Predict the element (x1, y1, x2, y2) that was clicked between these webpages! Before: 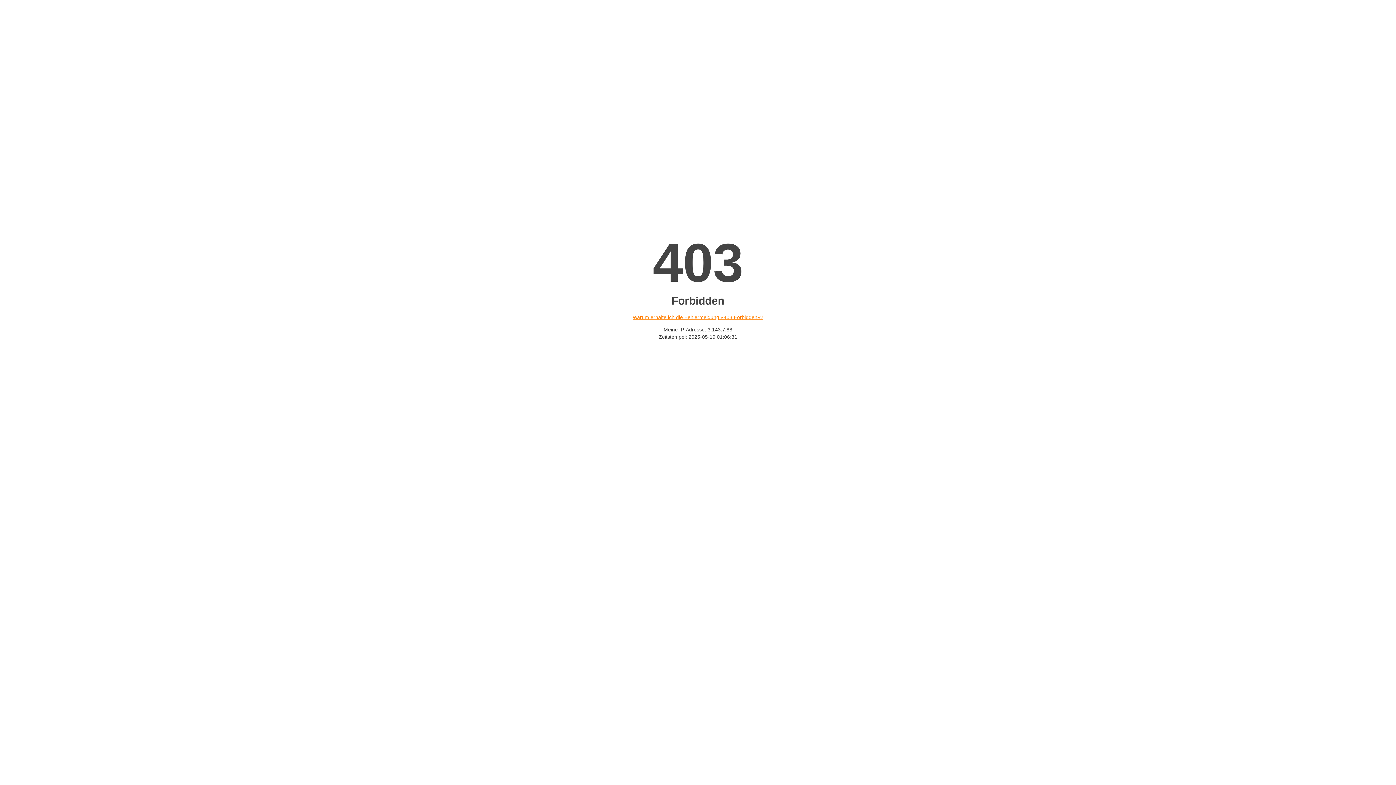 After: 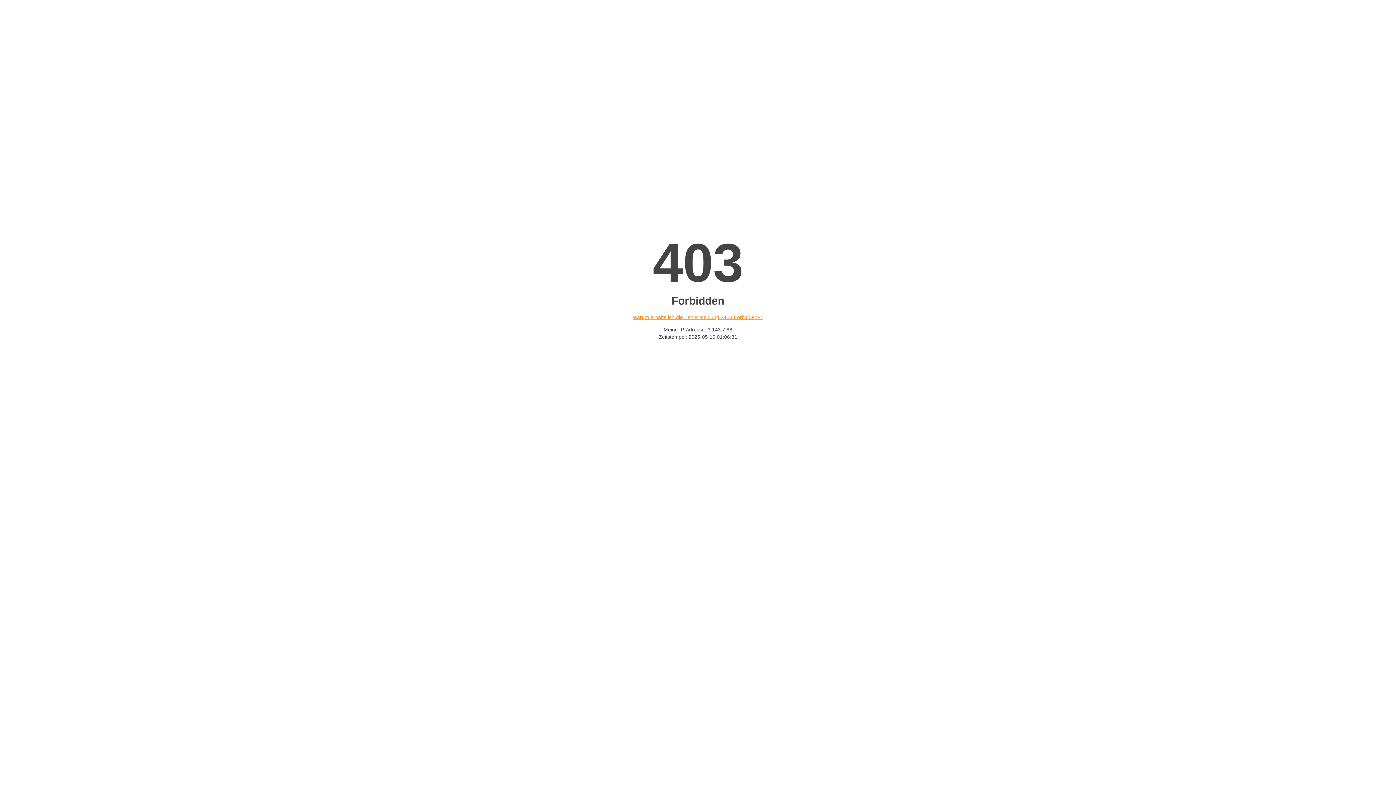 Action: bbox: (632, 314, 763, 320) label: Warum erhalte ich die Fehlermeldung «403 Forbidden»?